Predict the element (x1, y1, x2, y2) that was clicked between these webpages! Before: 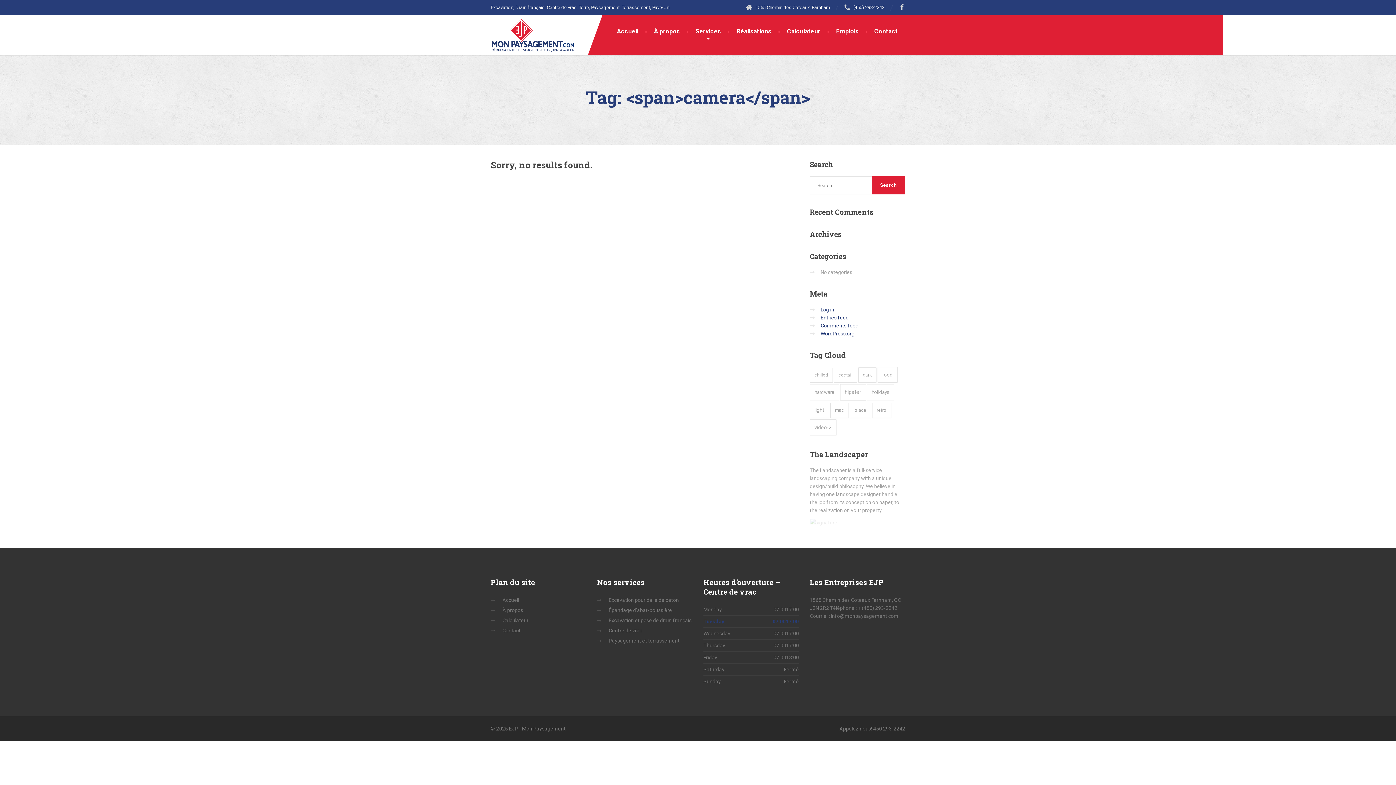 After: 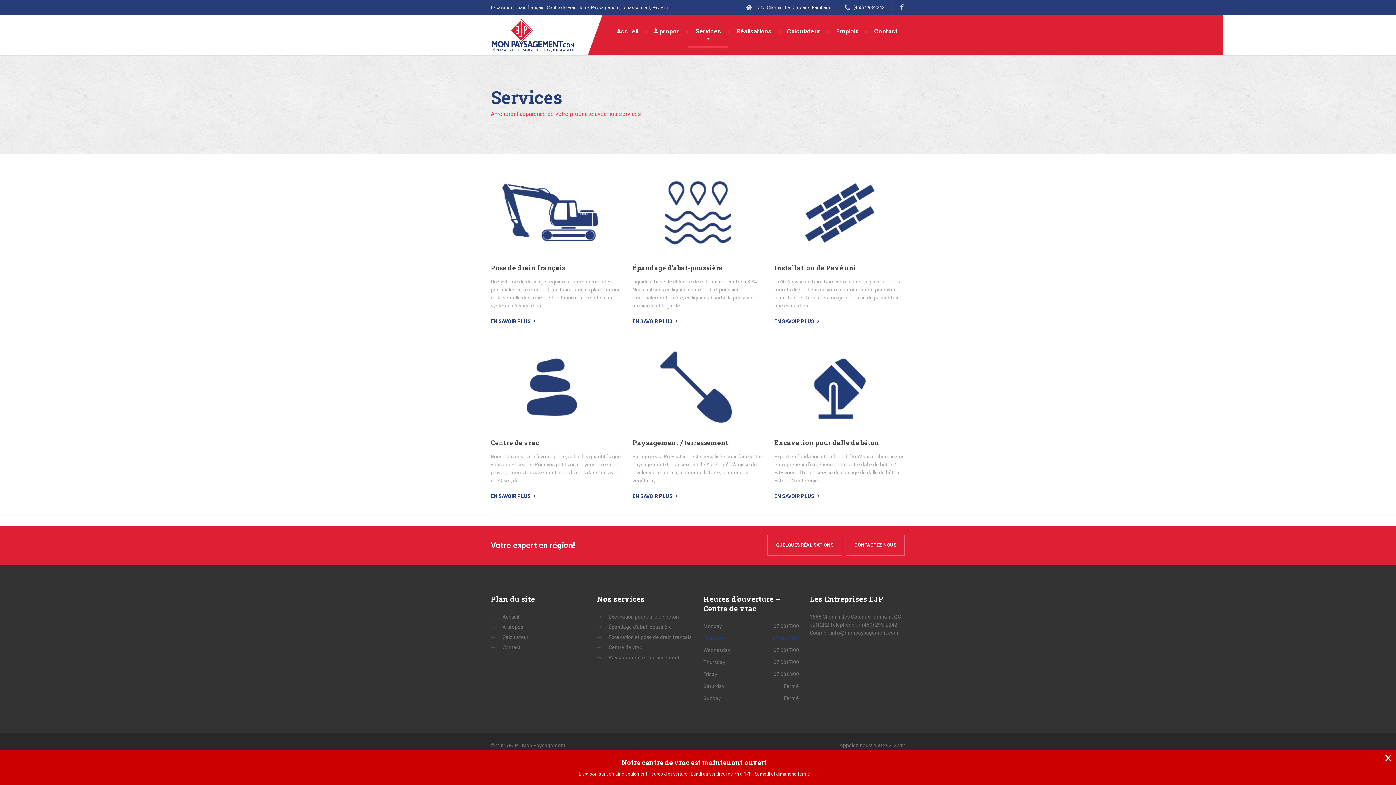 Action: bbox: (688, 15, 728, 48) label: Services